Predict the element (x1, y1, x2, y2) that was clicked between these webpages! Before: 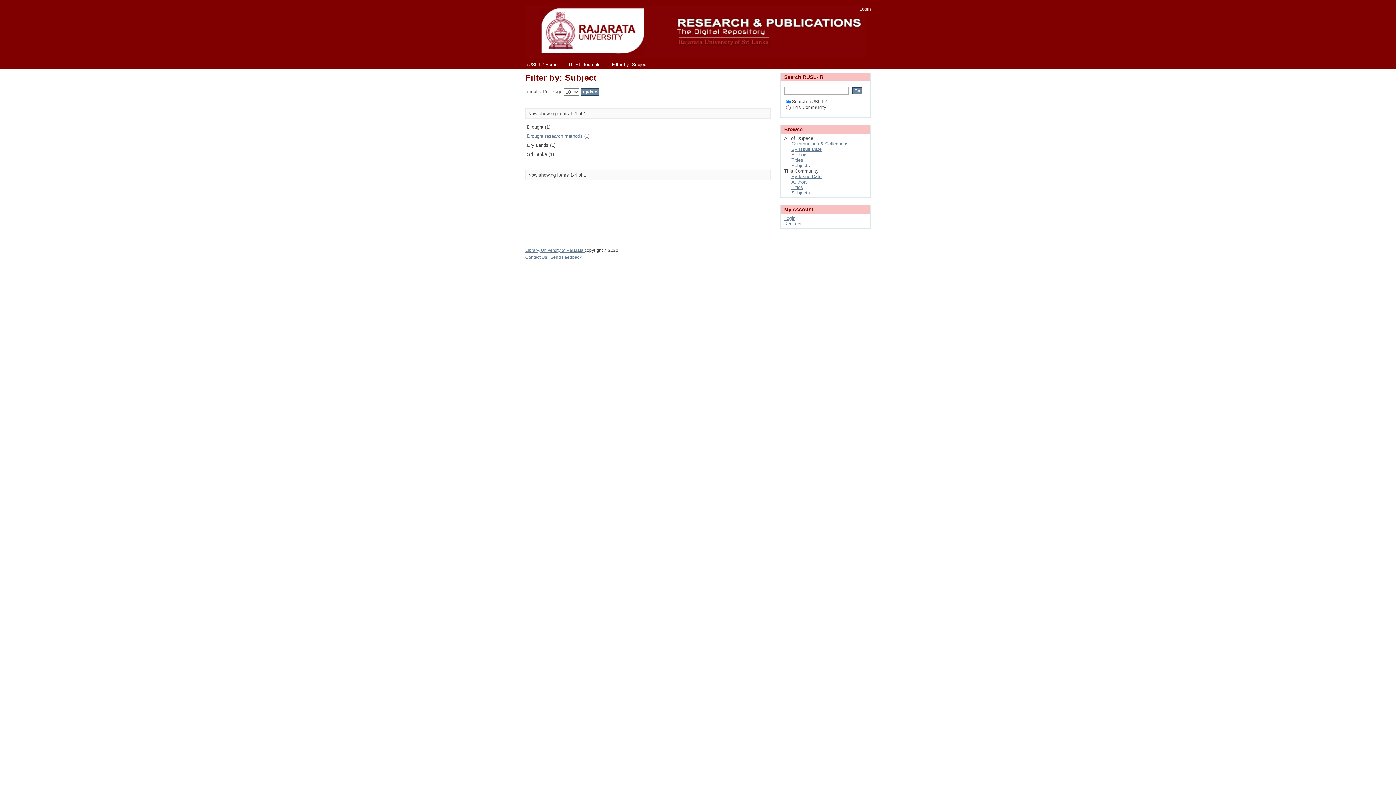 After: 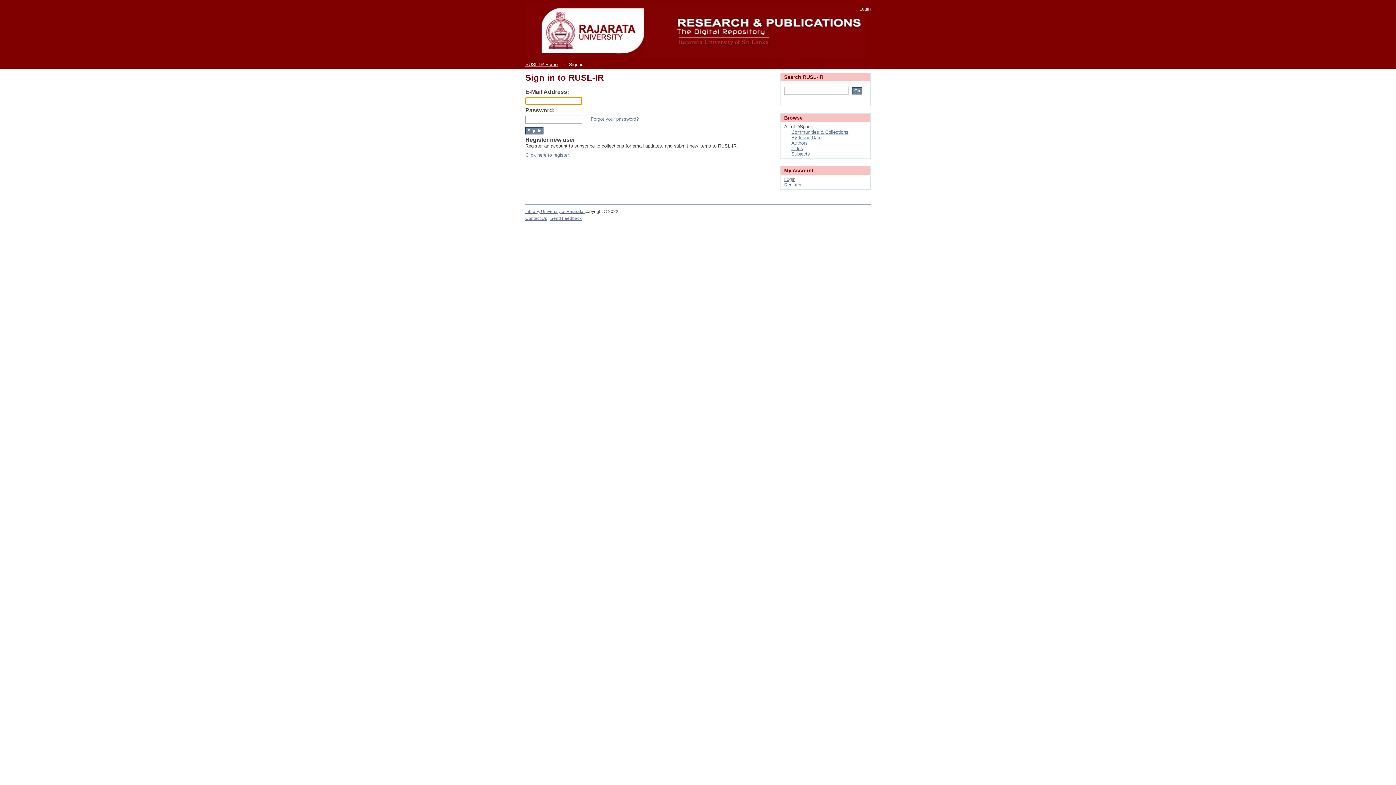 Action: label: Login bbox: (784, 215, 795, 221)